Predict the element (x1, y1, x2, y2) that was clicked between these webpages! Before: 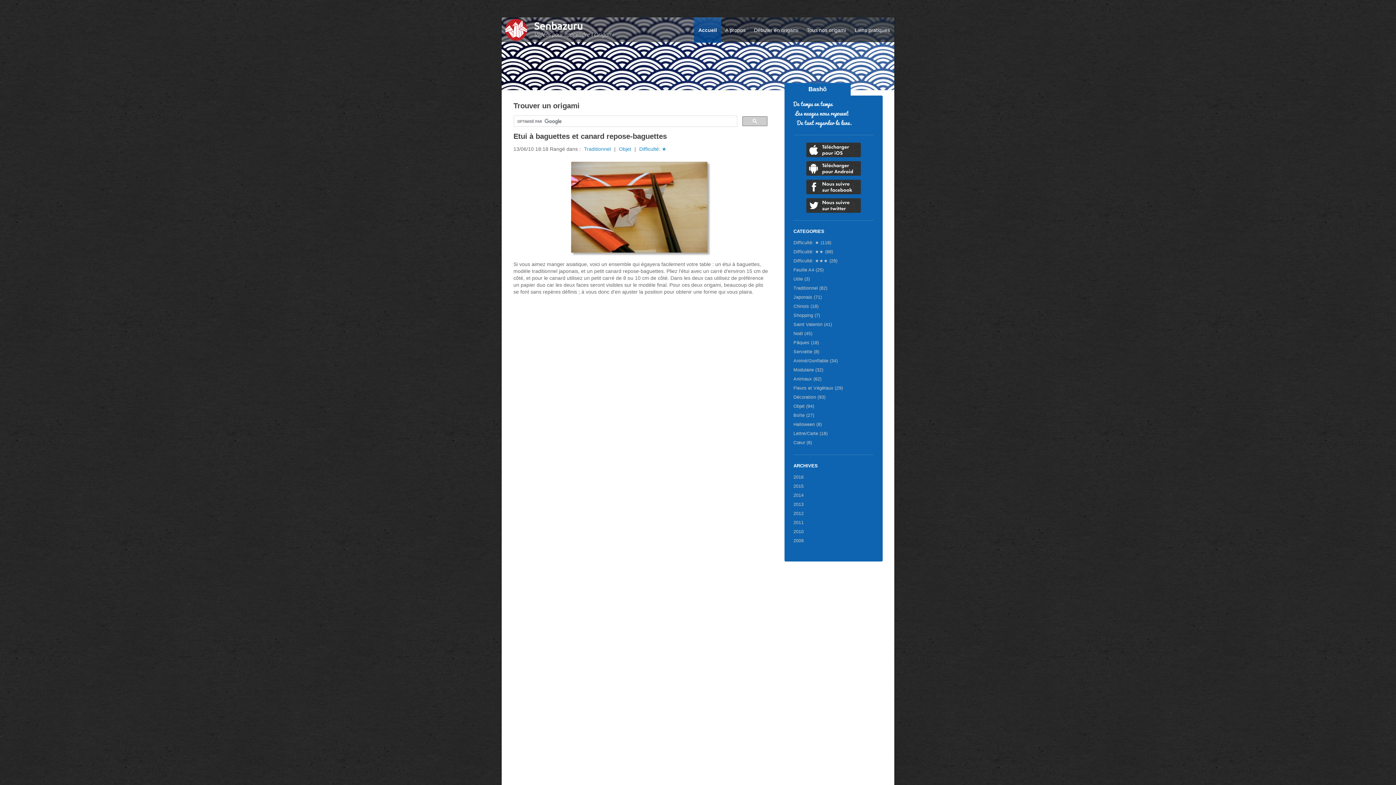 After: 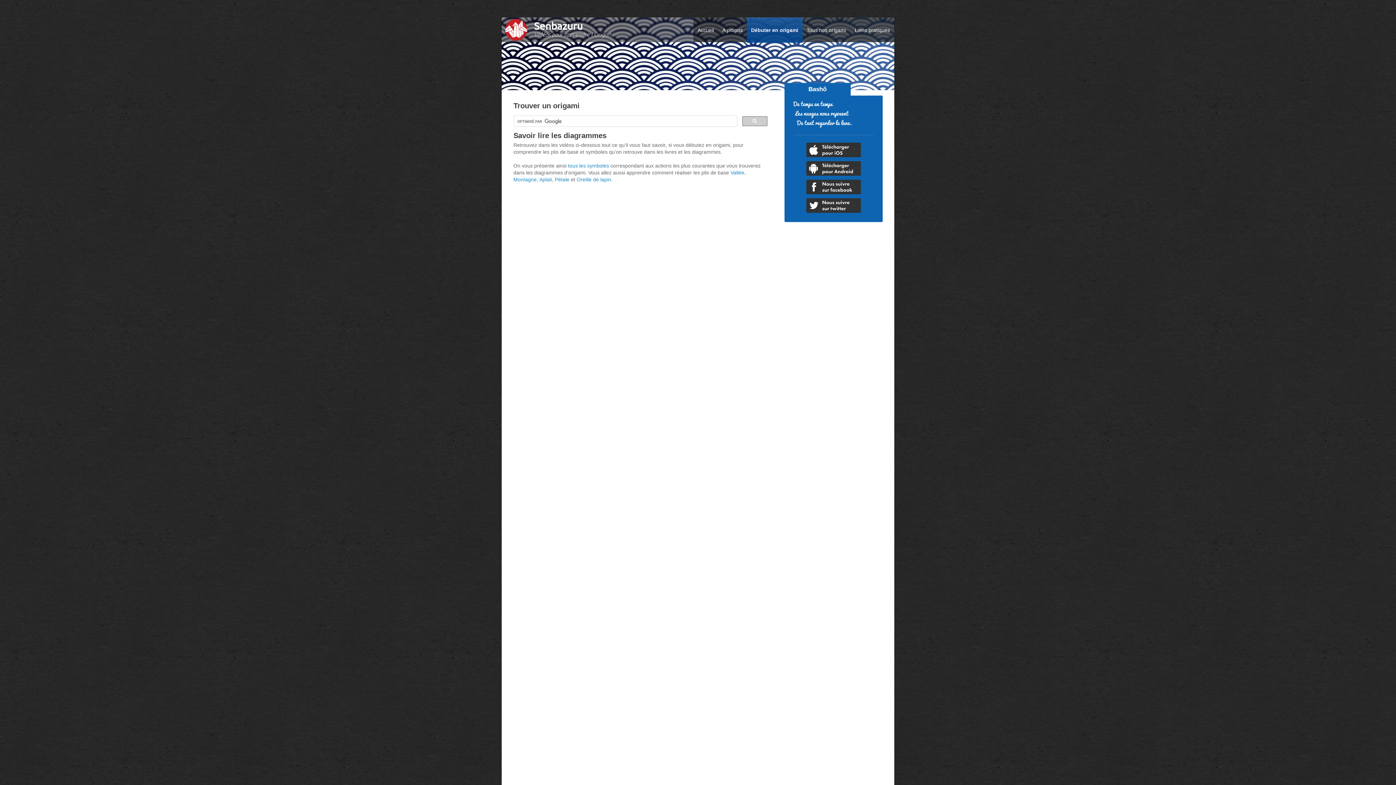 Action: label: Débuter en origami bbox: (749, 17, 802, 42)